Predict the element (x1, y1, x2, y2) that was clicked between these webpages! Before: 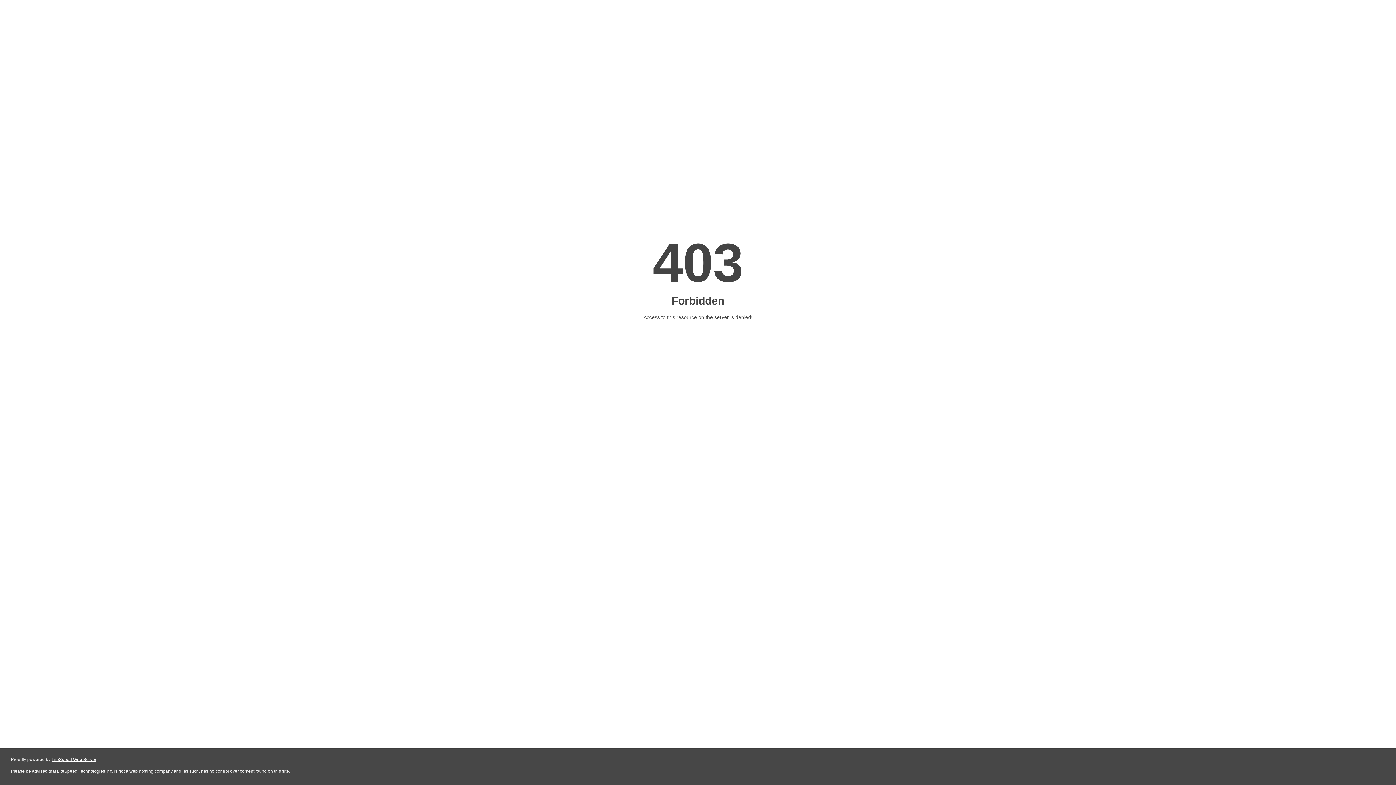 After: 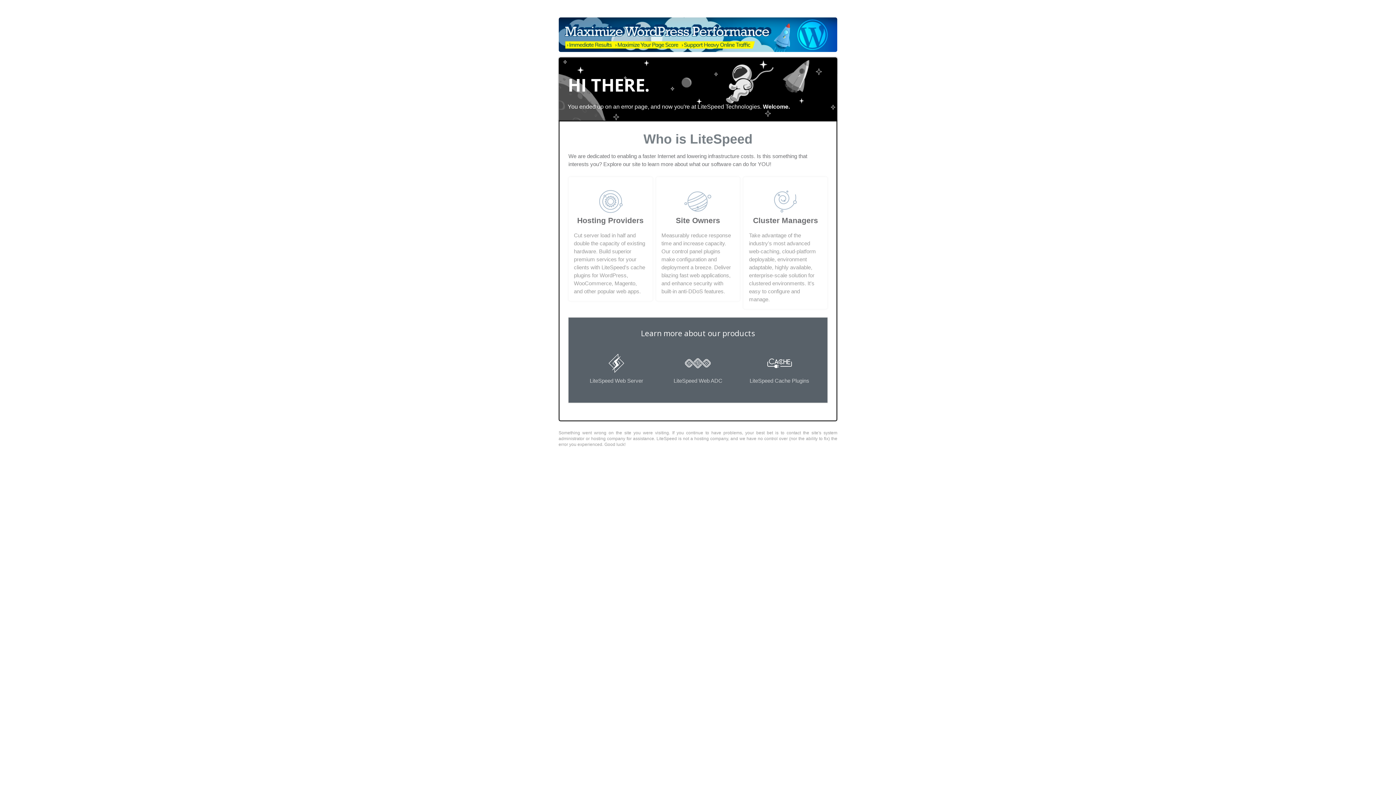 Action: label: LiteSpeed Web Server bbox: (51, 757, 96, 762)